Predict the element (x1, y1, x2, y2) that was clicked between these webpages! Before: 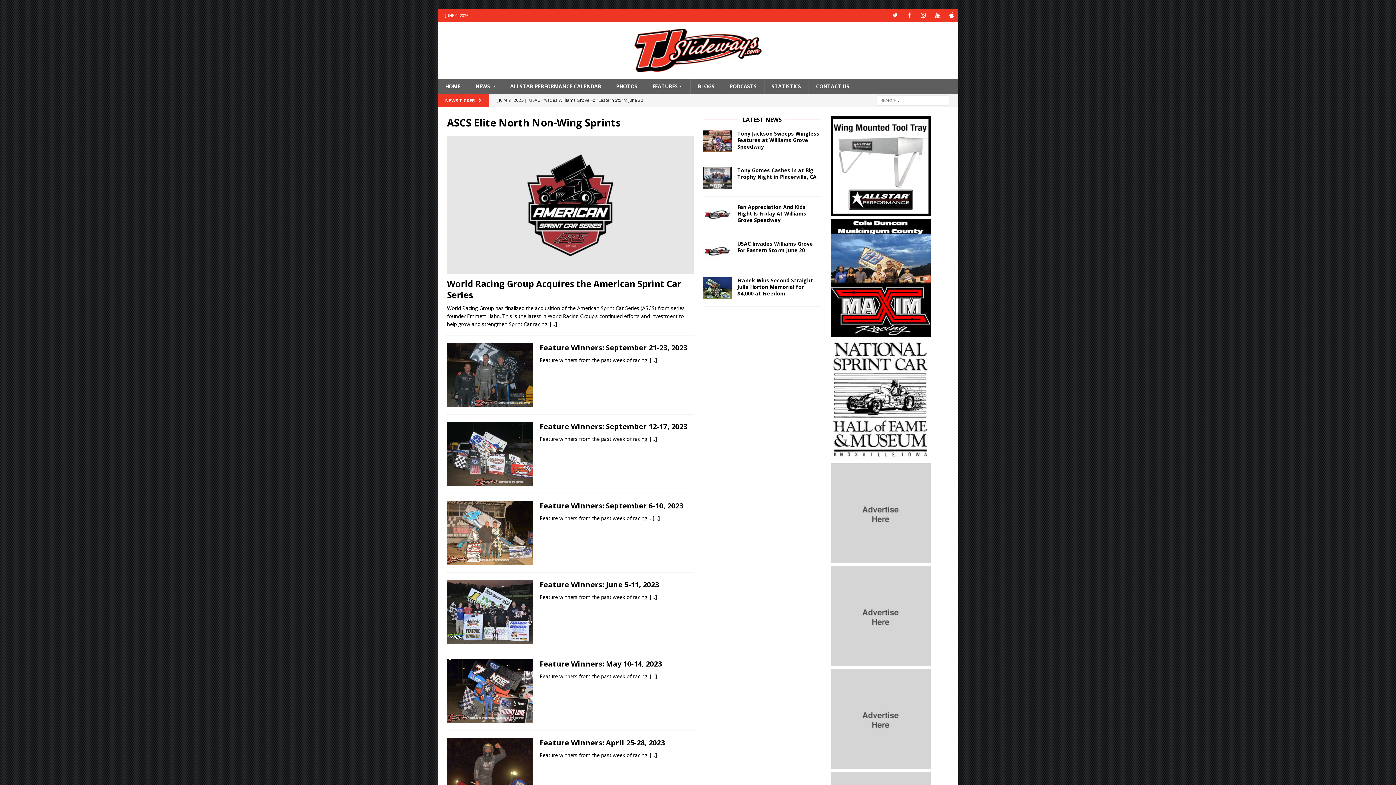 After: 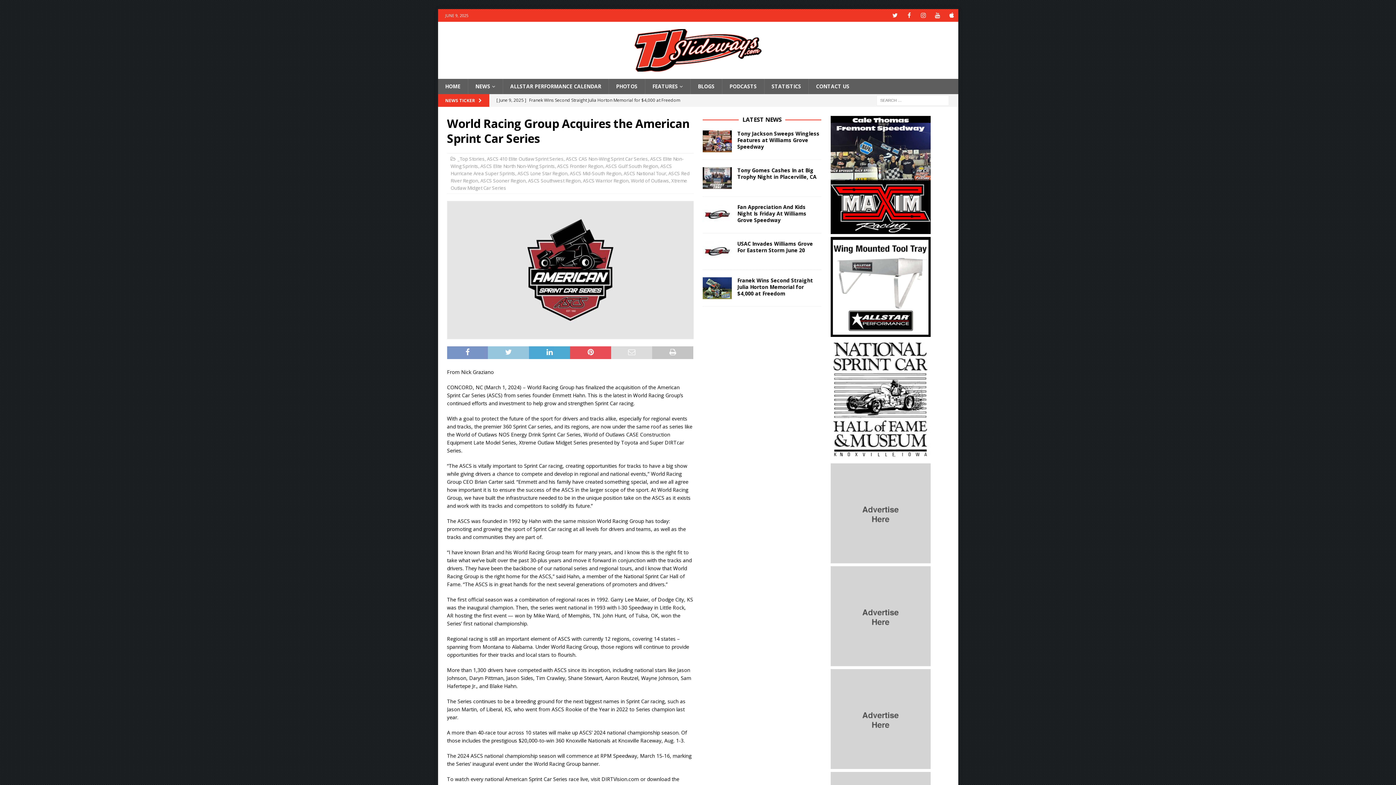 Action: bbox: (550, 320, 557, 327) label: […]